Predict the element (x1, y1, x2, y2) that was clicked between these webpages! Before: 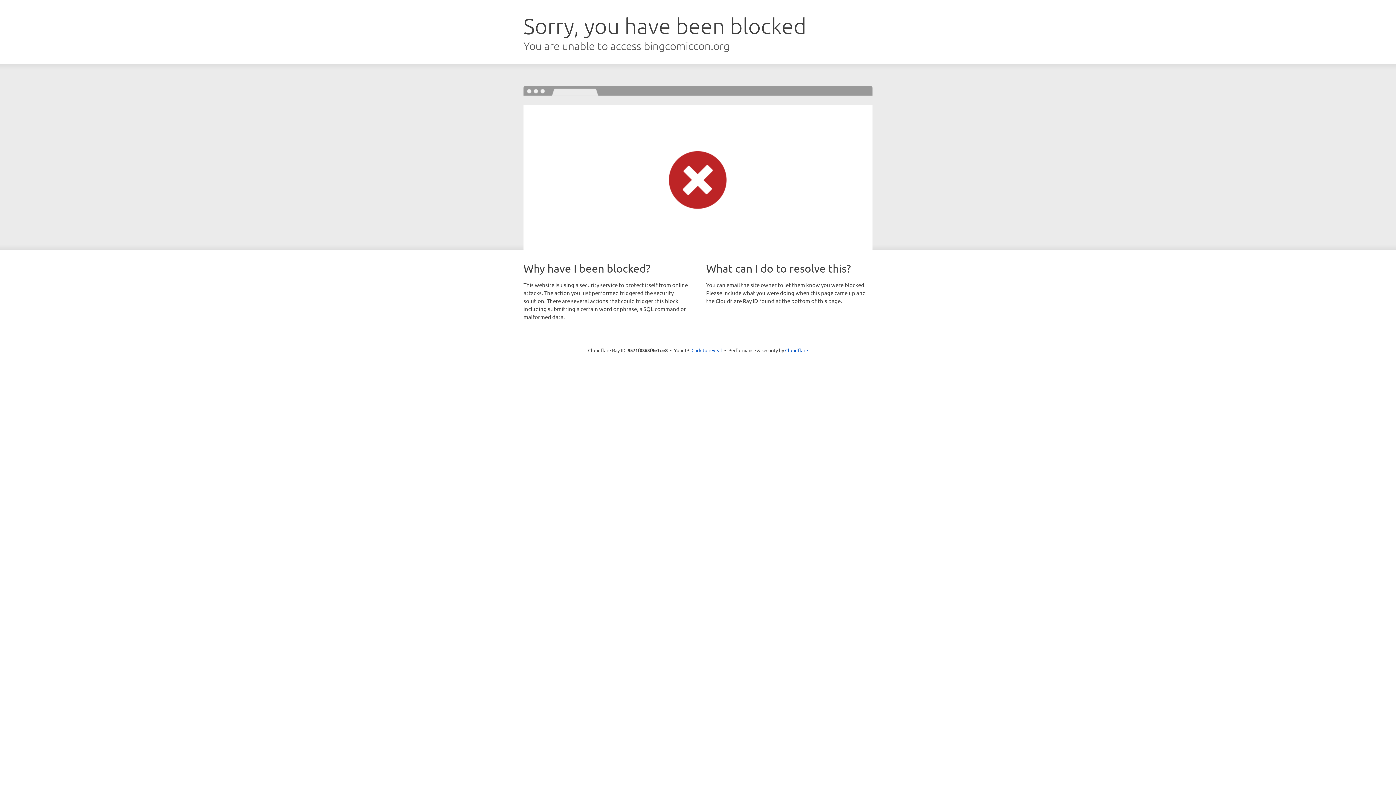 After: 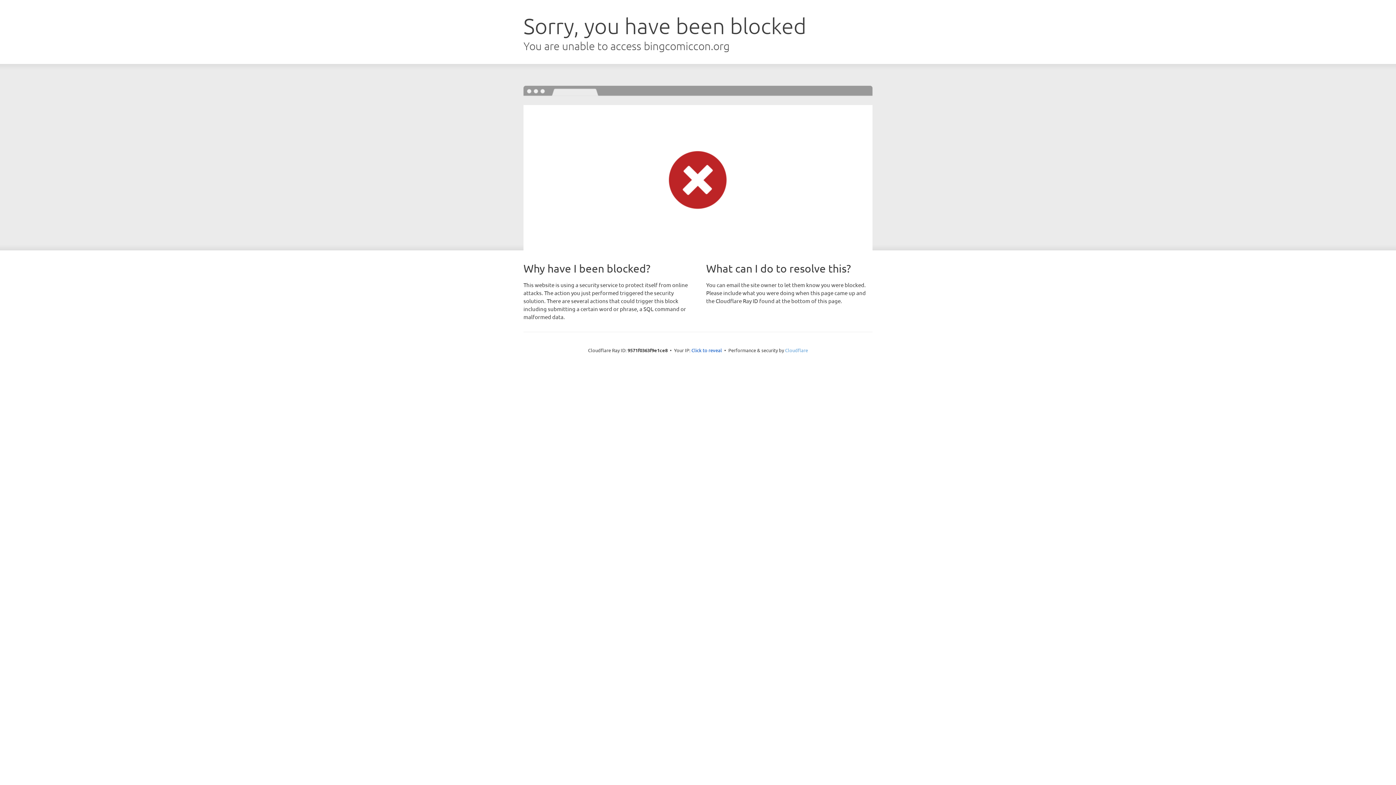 Action: bbox: (785, 347, 808, 353) label: Cloudflare